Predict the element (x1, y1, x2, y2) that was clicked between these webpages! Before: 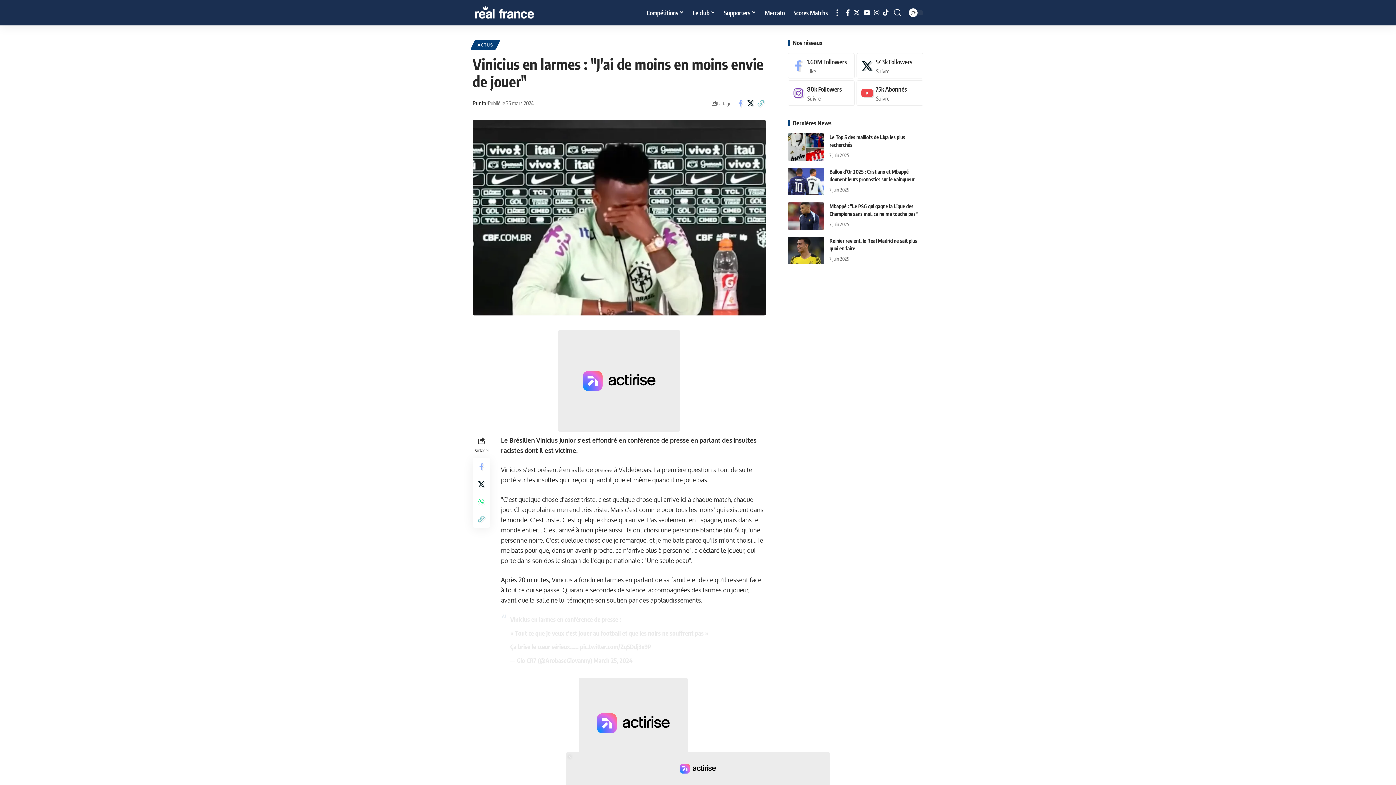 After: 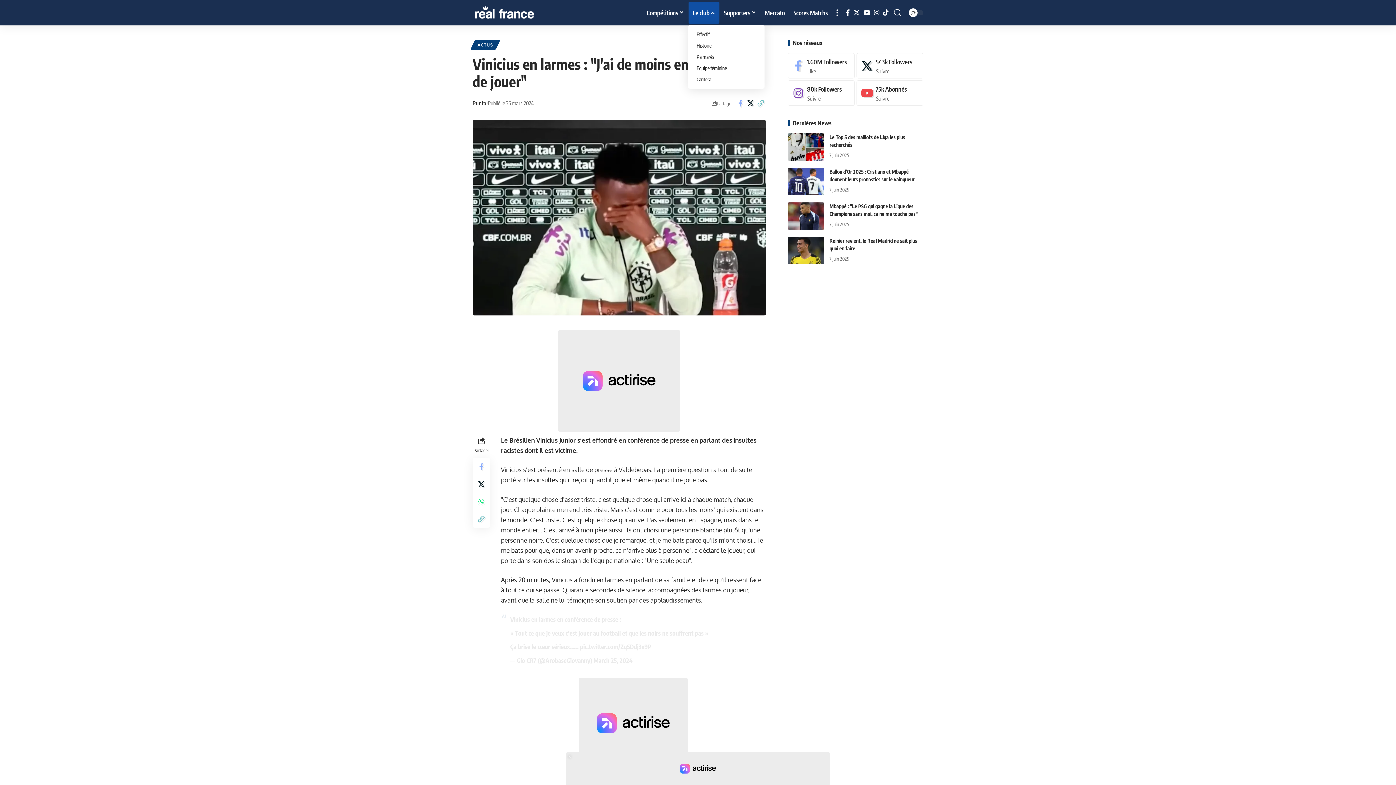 Action: label: Le club bbox: (688, 0, 719, 25)